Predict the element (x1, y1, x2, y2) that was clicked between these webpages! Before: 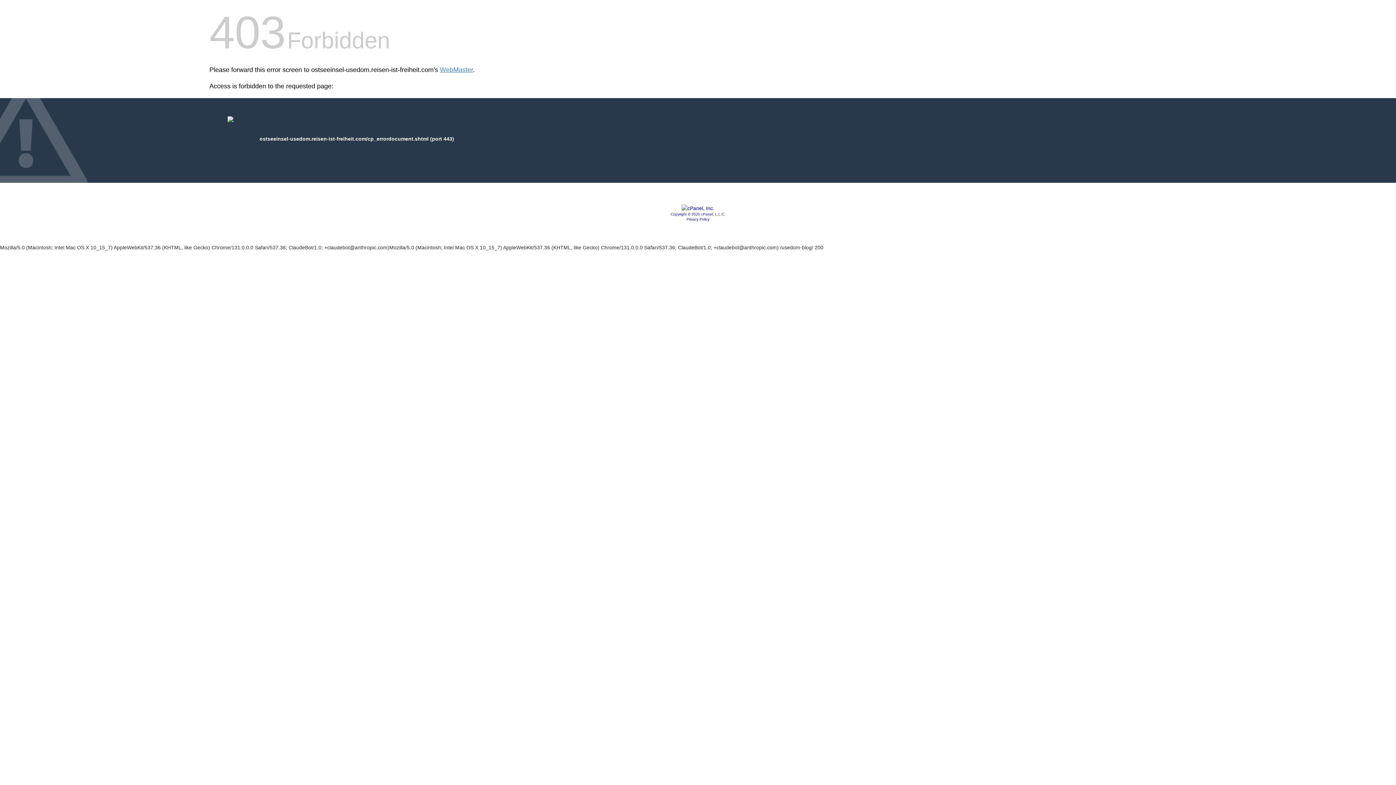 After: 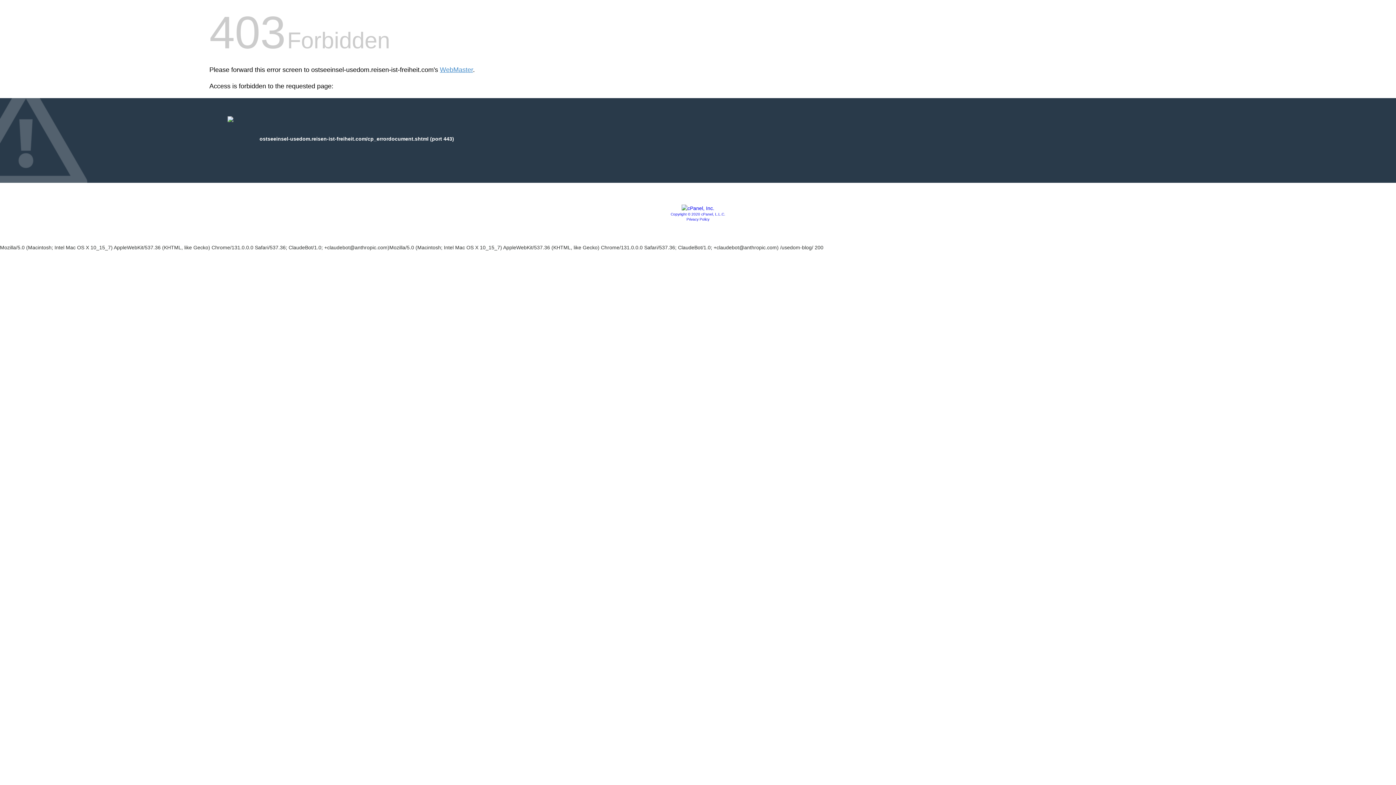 Action: bbox: (681, 205, 714, 211)